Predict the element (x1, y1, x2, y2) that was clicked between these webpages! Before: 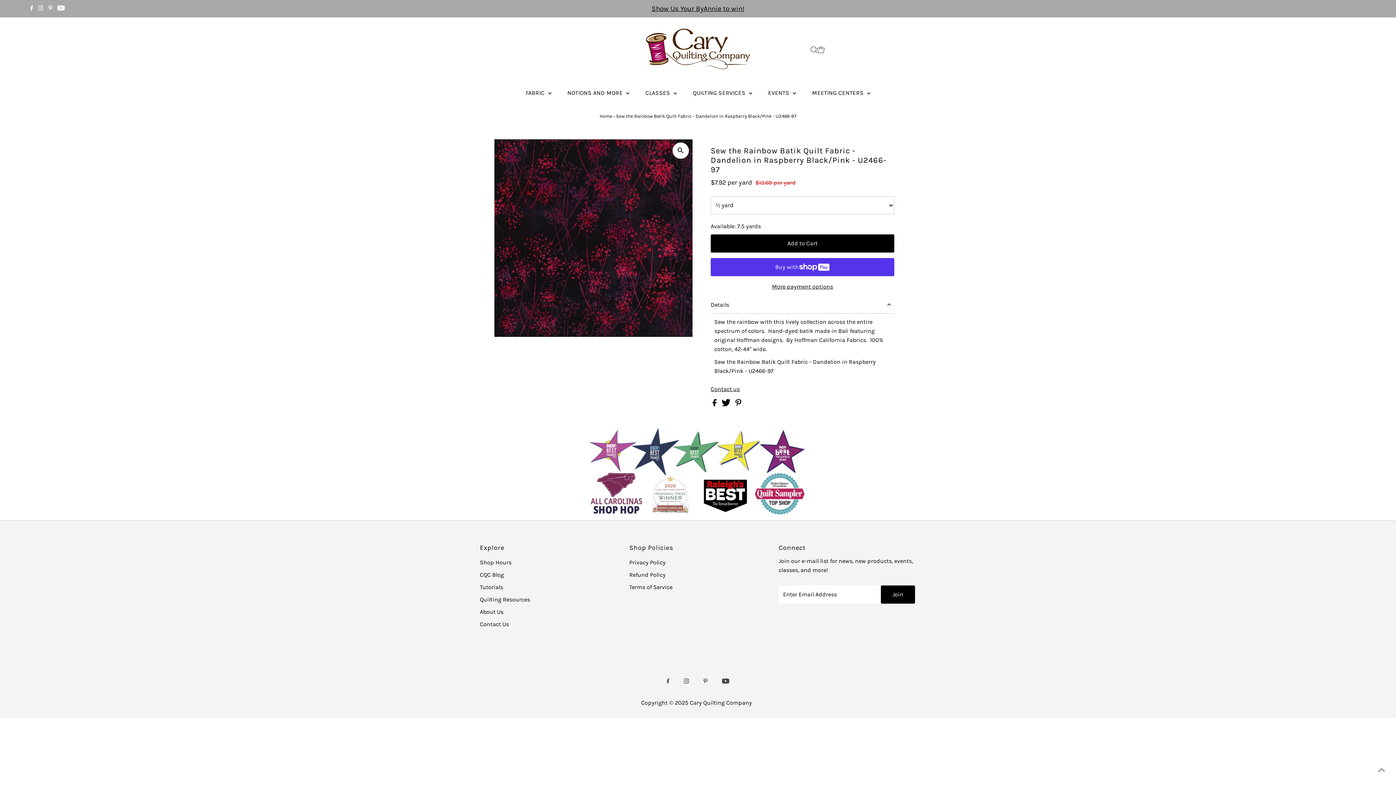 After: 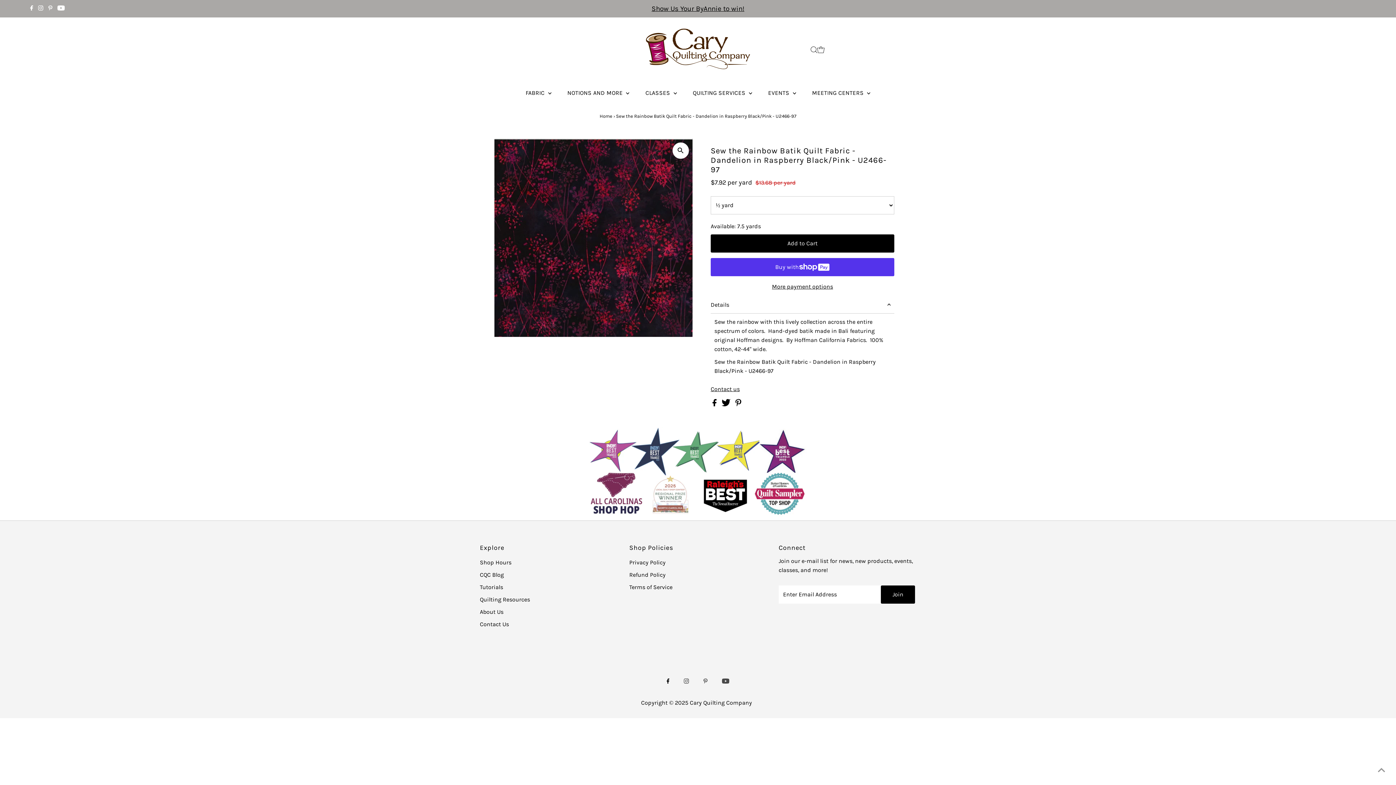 Action: label: Facebook bbox: (663, 673, 672, 690)